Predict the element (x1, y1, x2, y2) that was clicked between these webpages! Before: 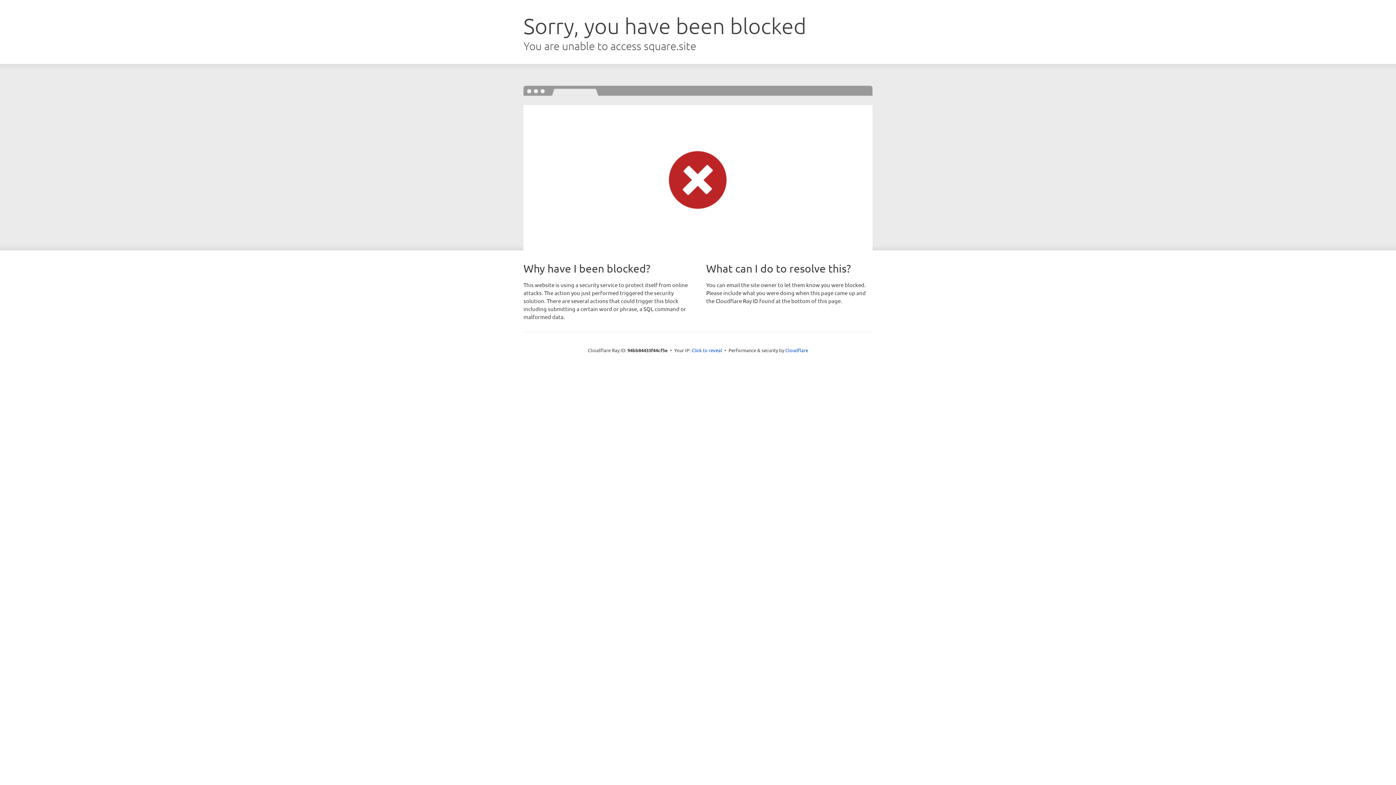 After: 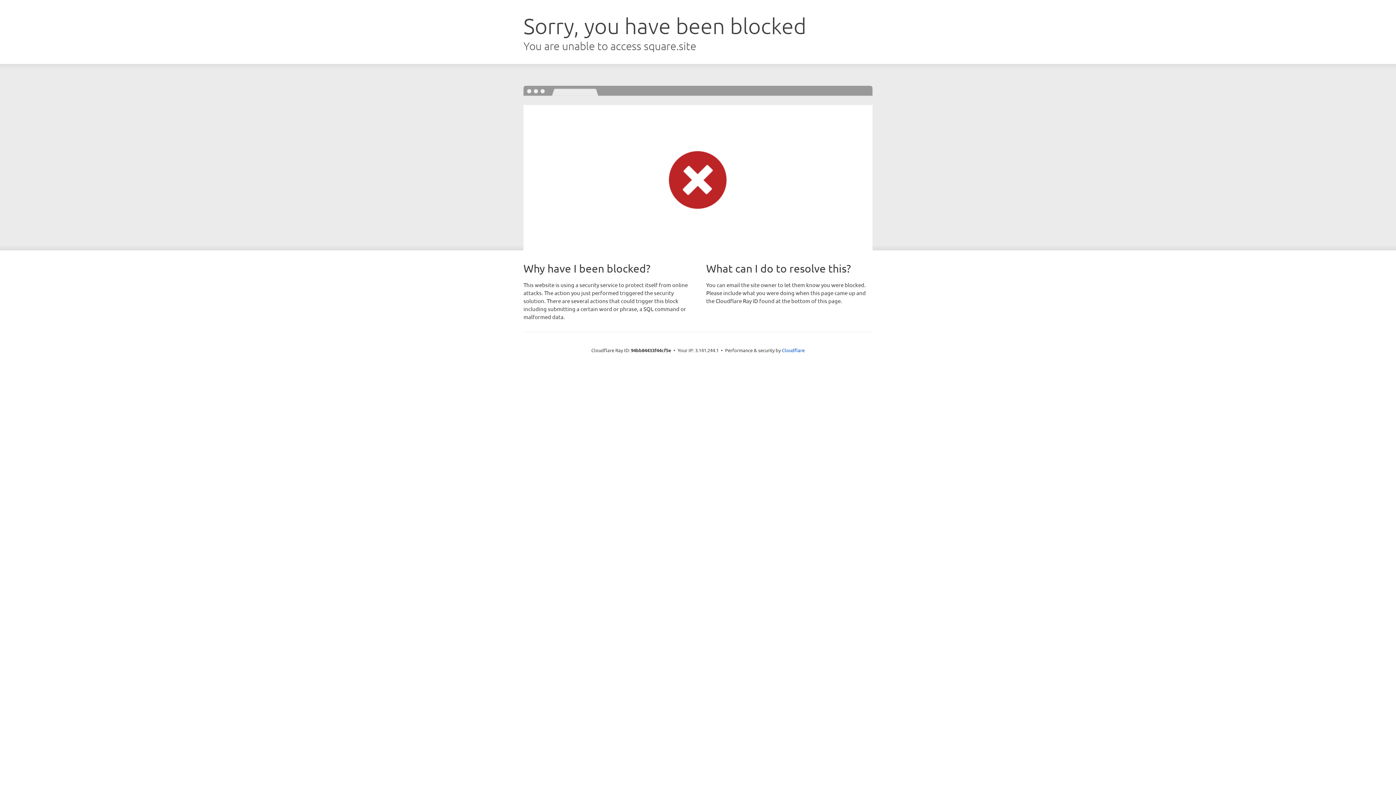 Action: bbox: (691, 346, 722, 353) label: Click to reveal